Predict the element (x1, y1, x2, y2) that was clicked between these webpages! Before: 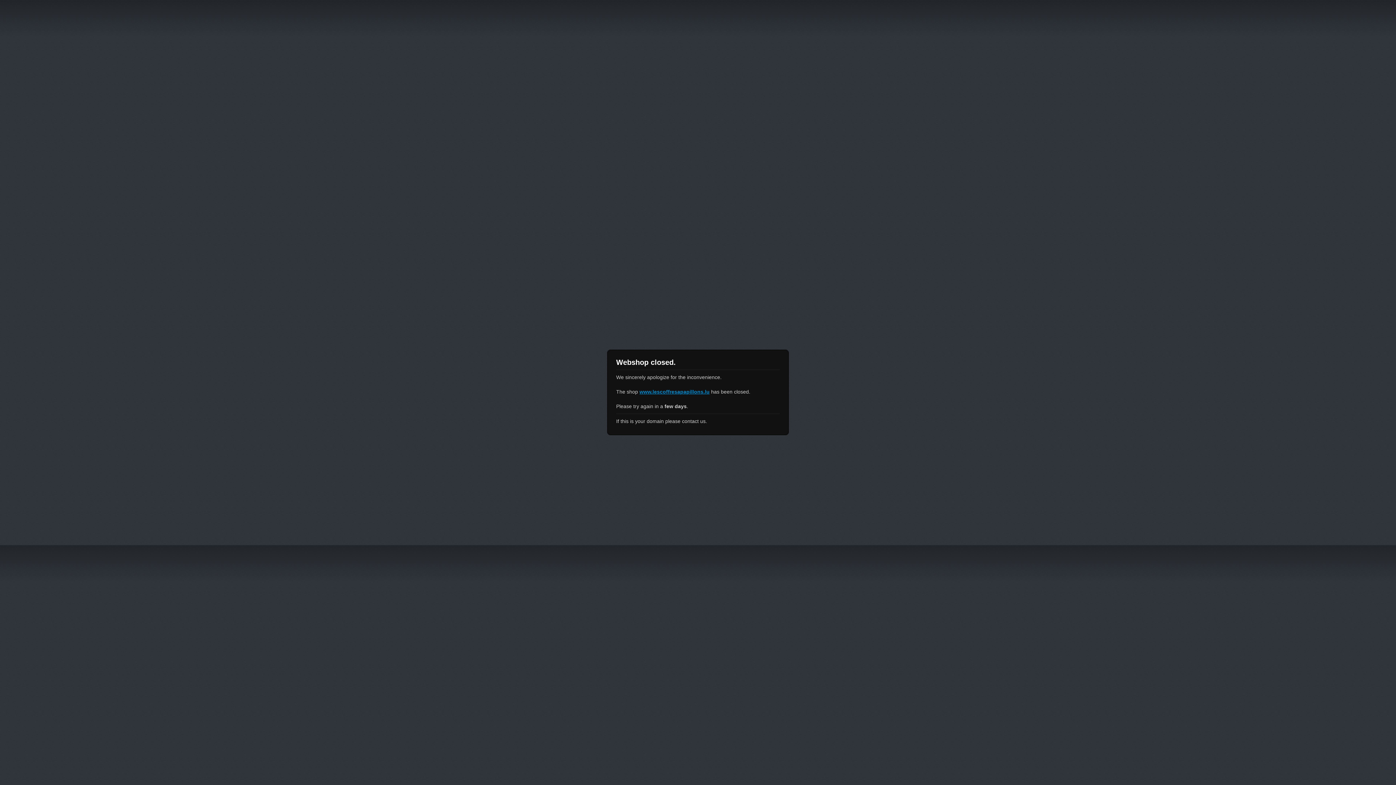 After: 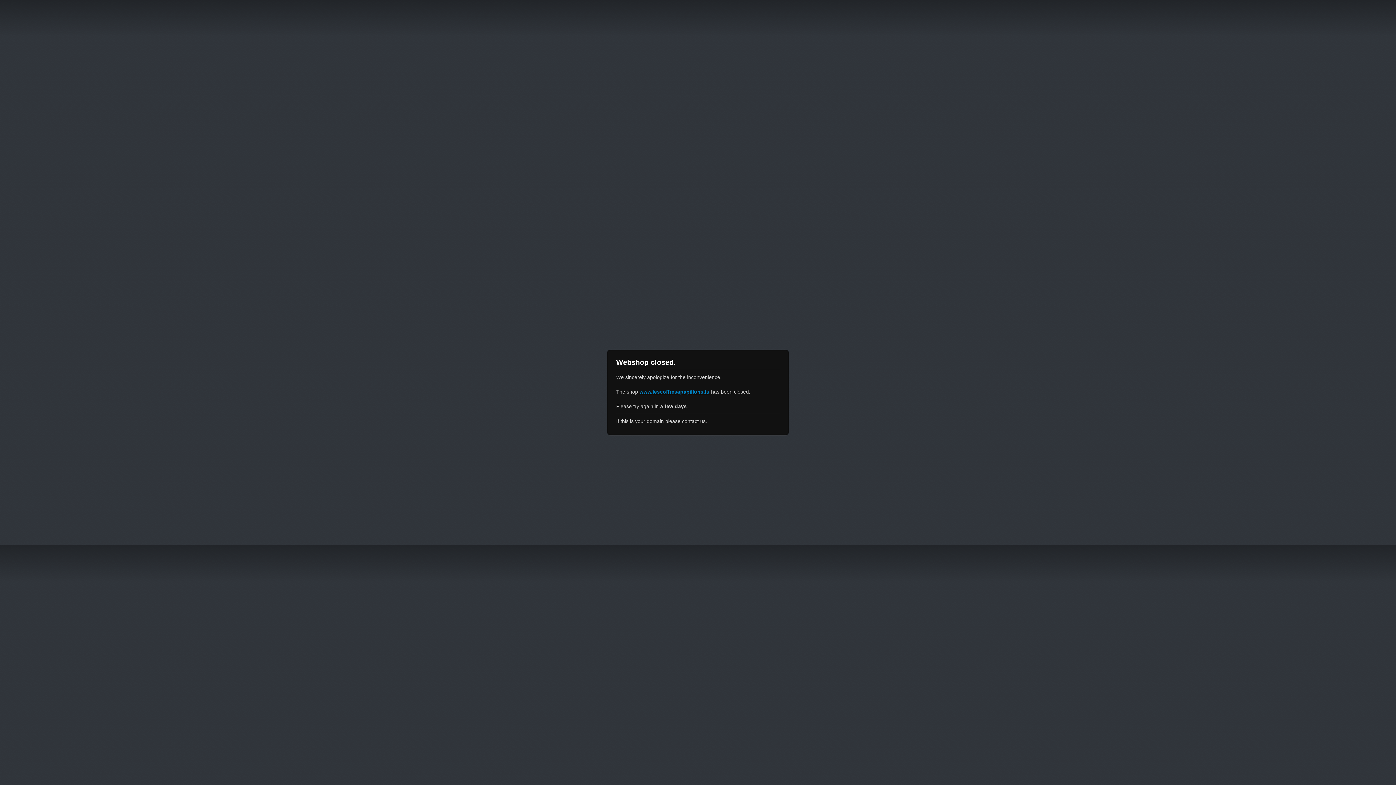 Action: label: www.lescoffresapapillons.lu bbox: (639, 389, 709, 394)